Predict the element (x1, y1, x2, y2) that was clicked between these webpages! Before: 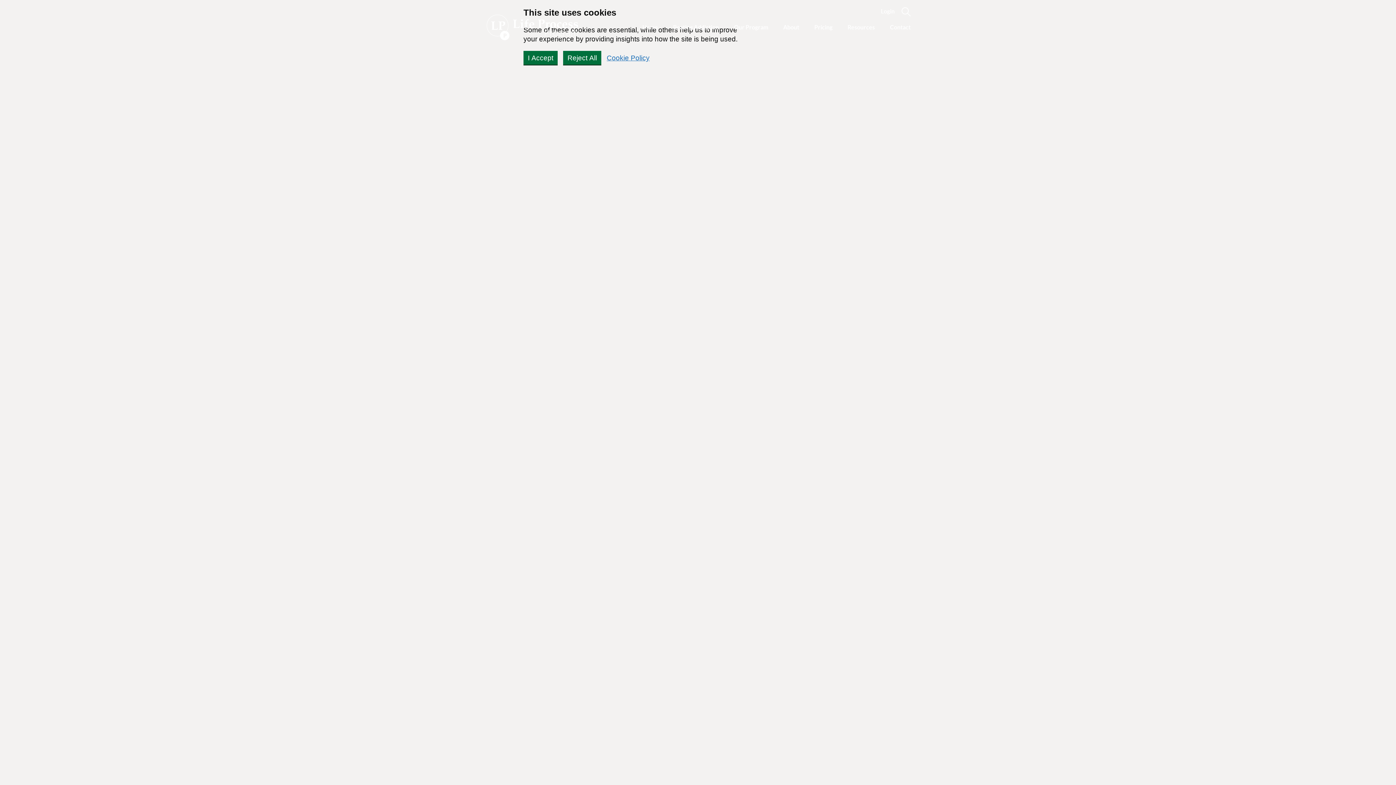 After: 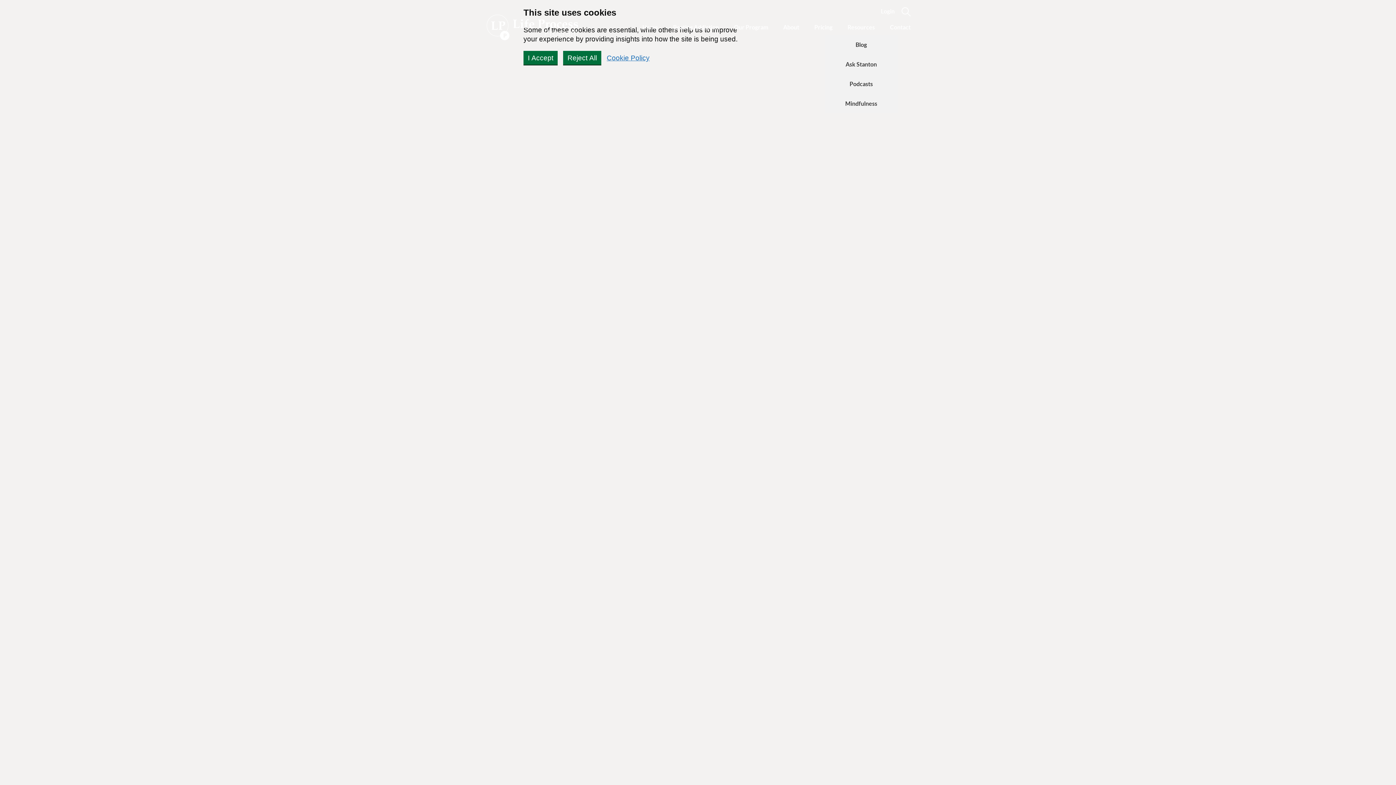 Action: bbox: (847, 23, 875, 35) label: Resources